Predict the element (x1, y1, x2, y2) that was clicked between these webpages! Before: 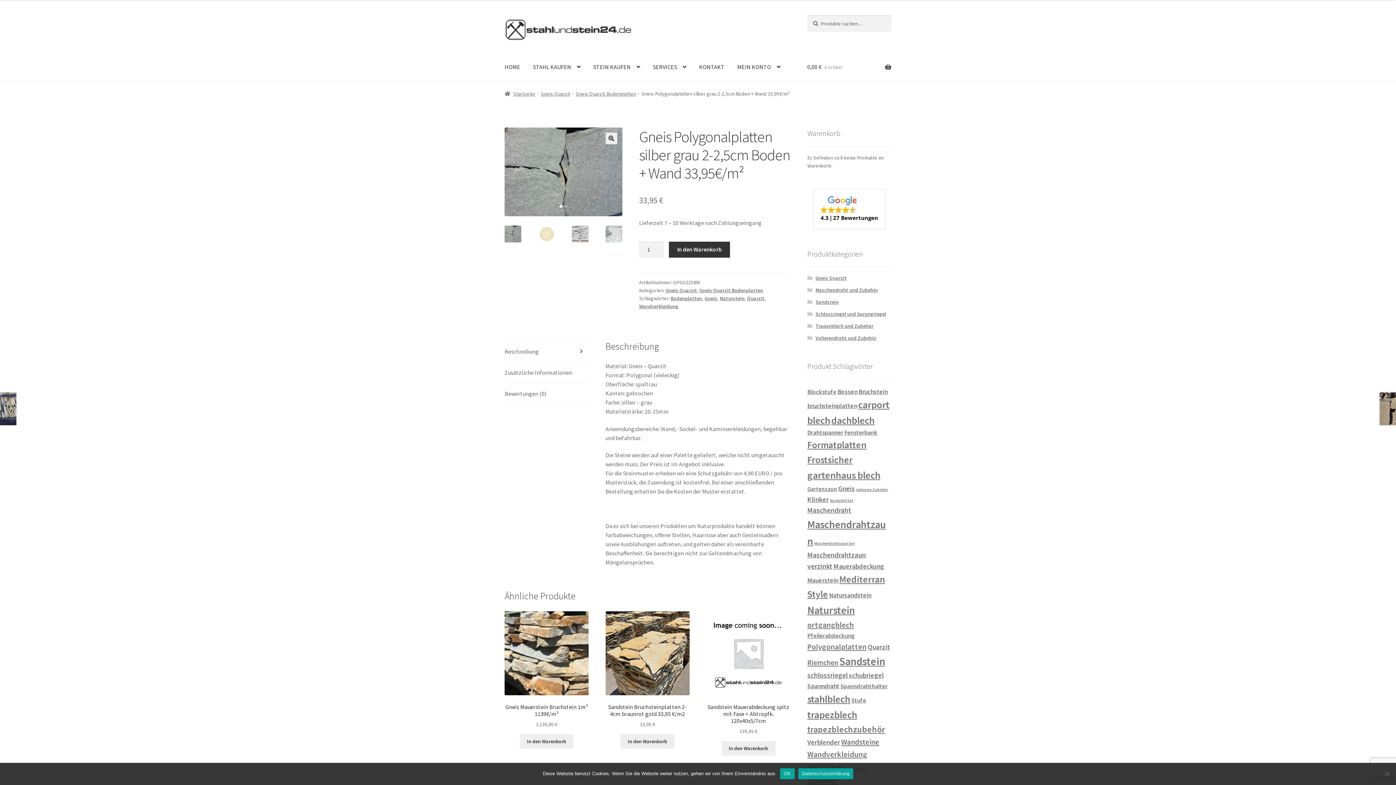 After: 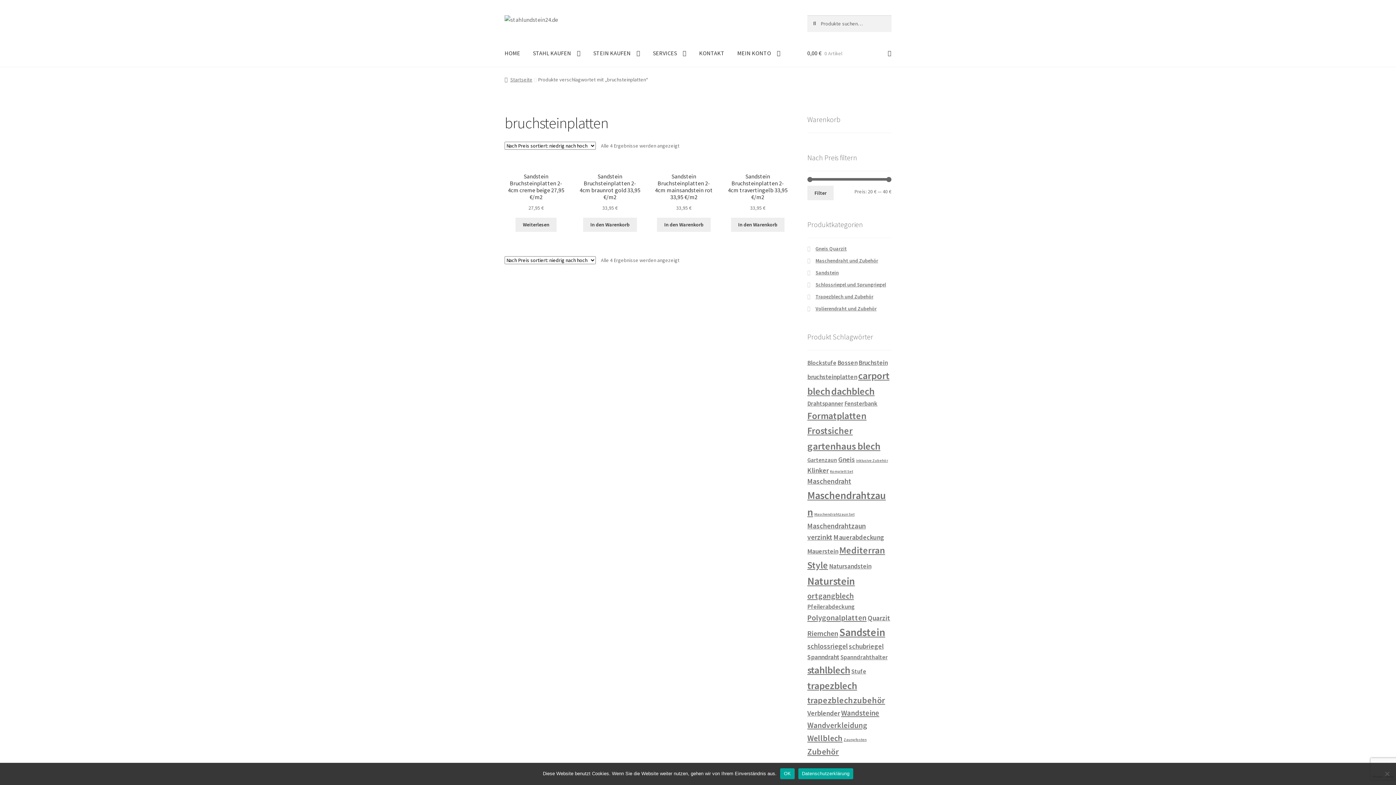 Action: label: bruchsteinplatten (4 Einträge) bbox: (807, 402, 857, 410)